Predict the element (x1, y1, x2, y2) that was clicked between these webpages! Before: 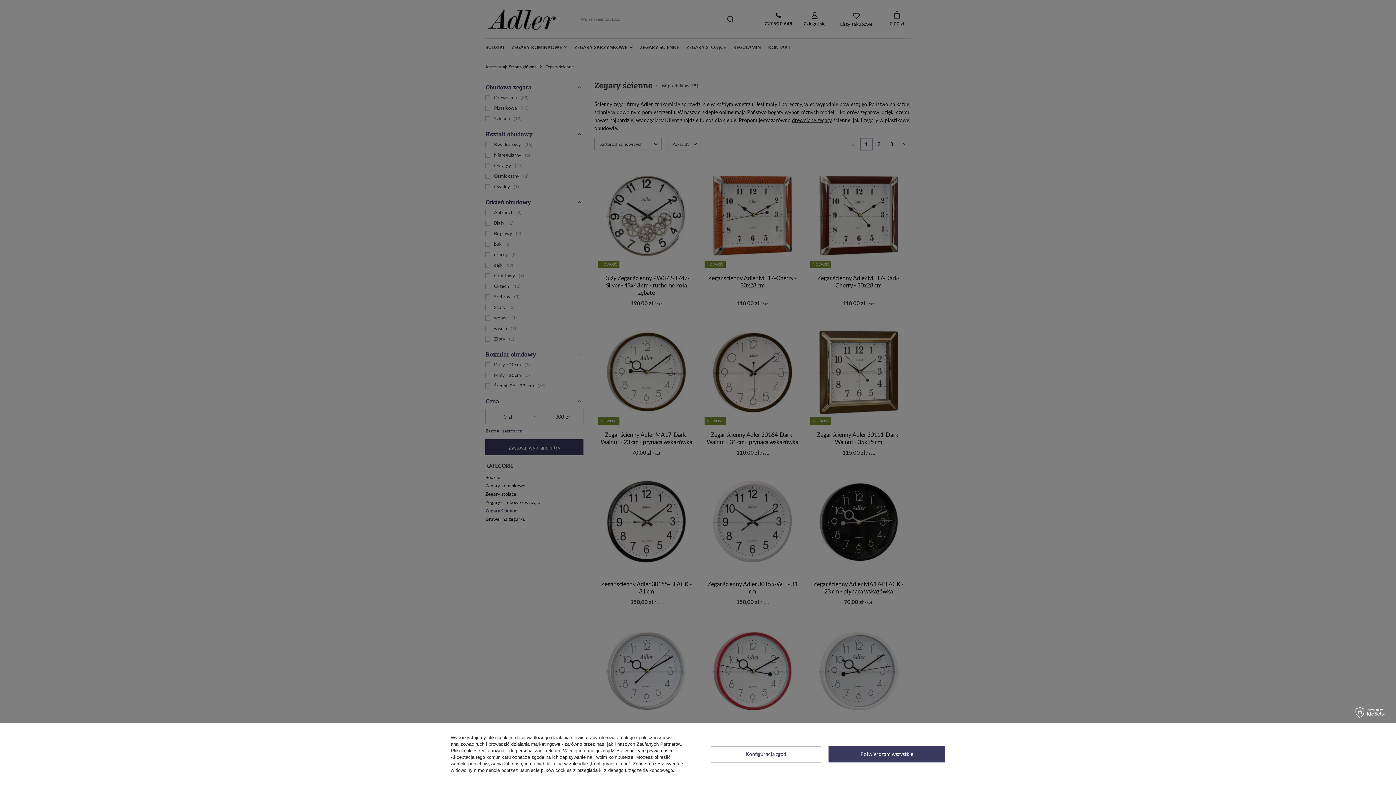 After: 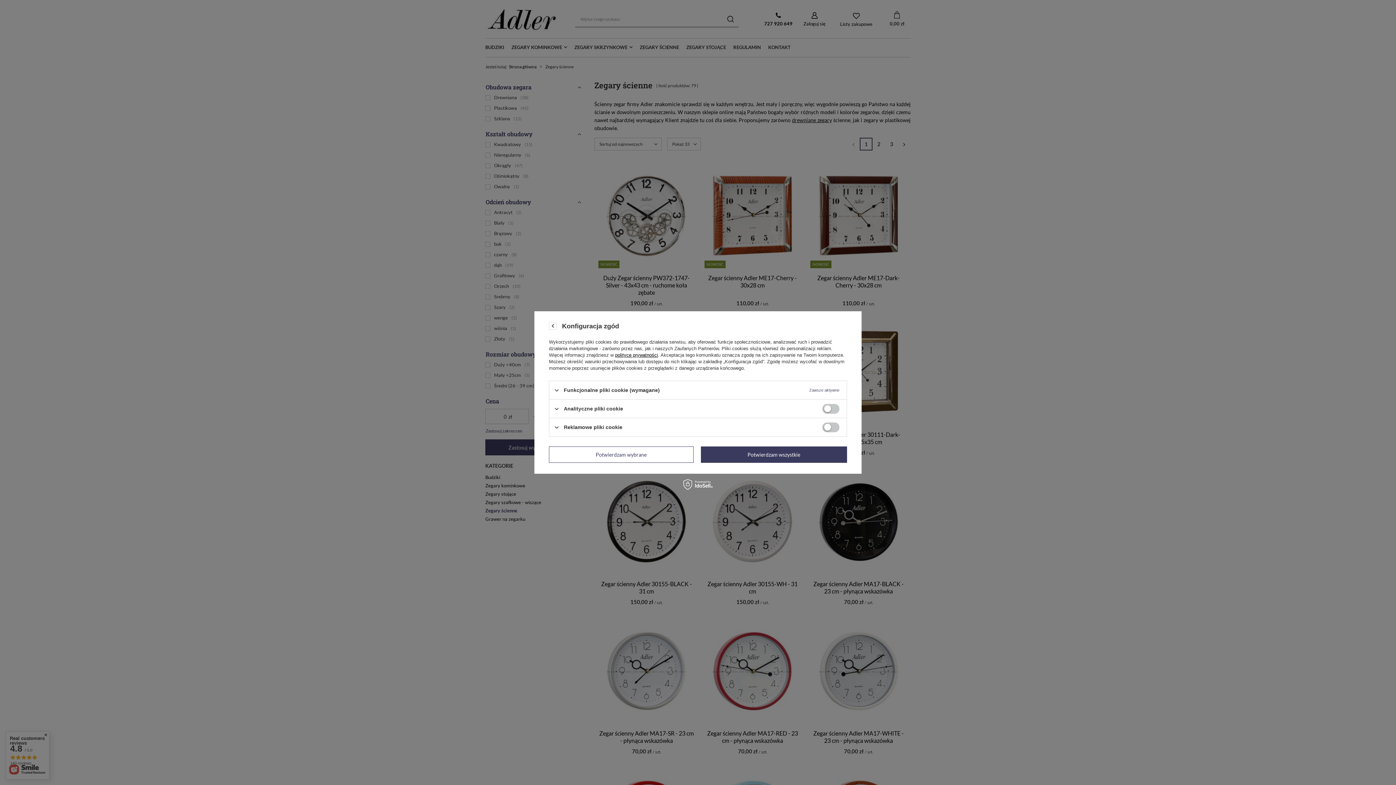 Action: bbox: (710, 746, 821, 762) label: Konfiguracja zgód